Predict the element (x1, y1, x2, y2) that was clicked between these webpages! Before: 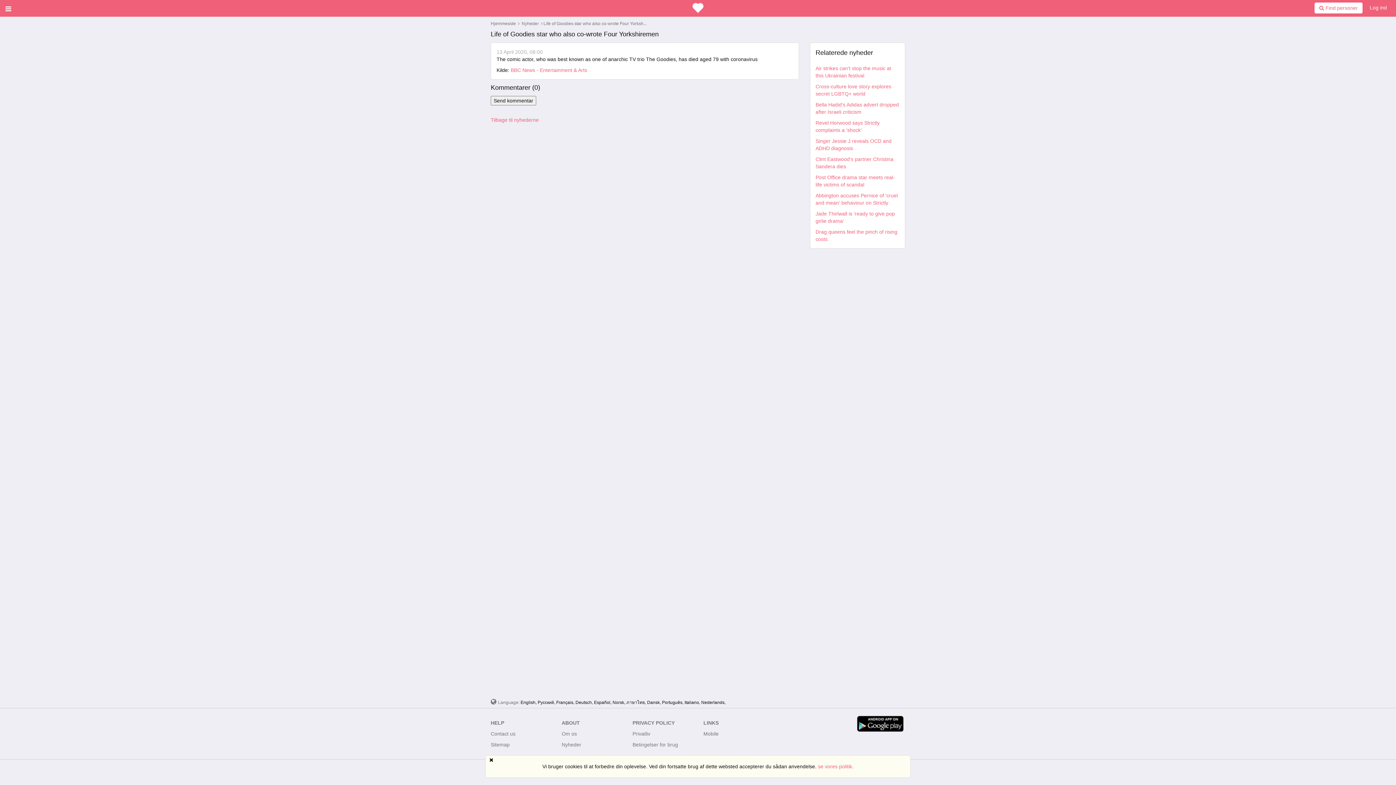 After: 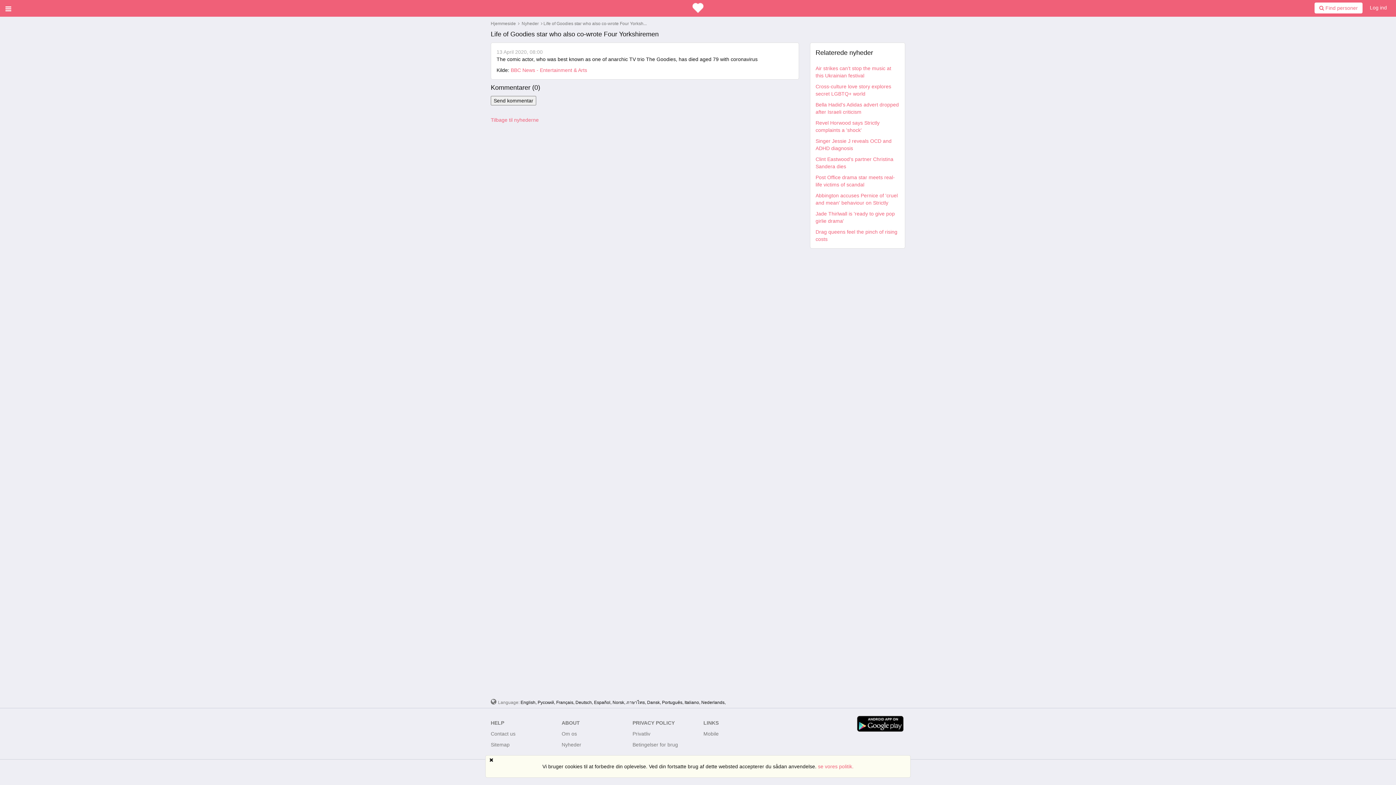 Action: bbox: (857, 716, 904, 732)